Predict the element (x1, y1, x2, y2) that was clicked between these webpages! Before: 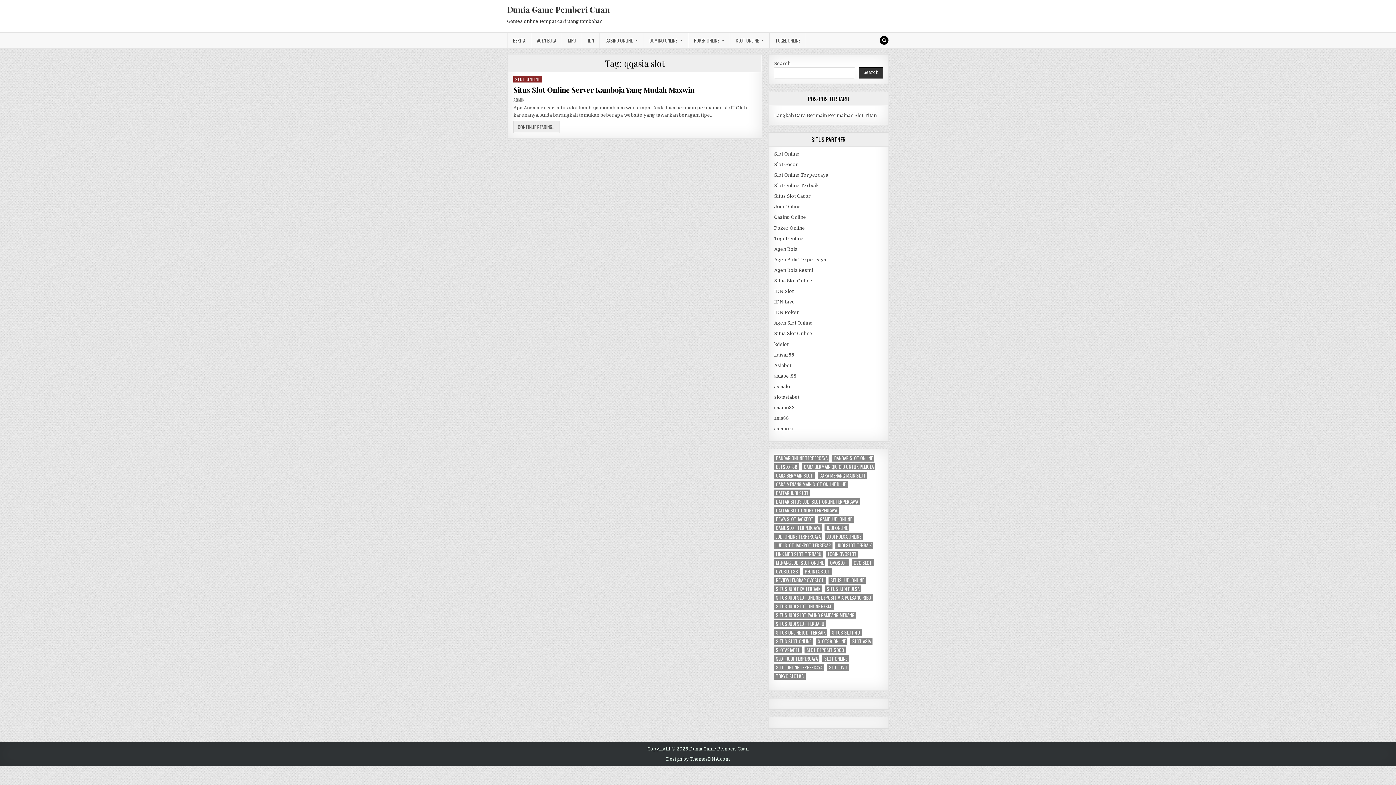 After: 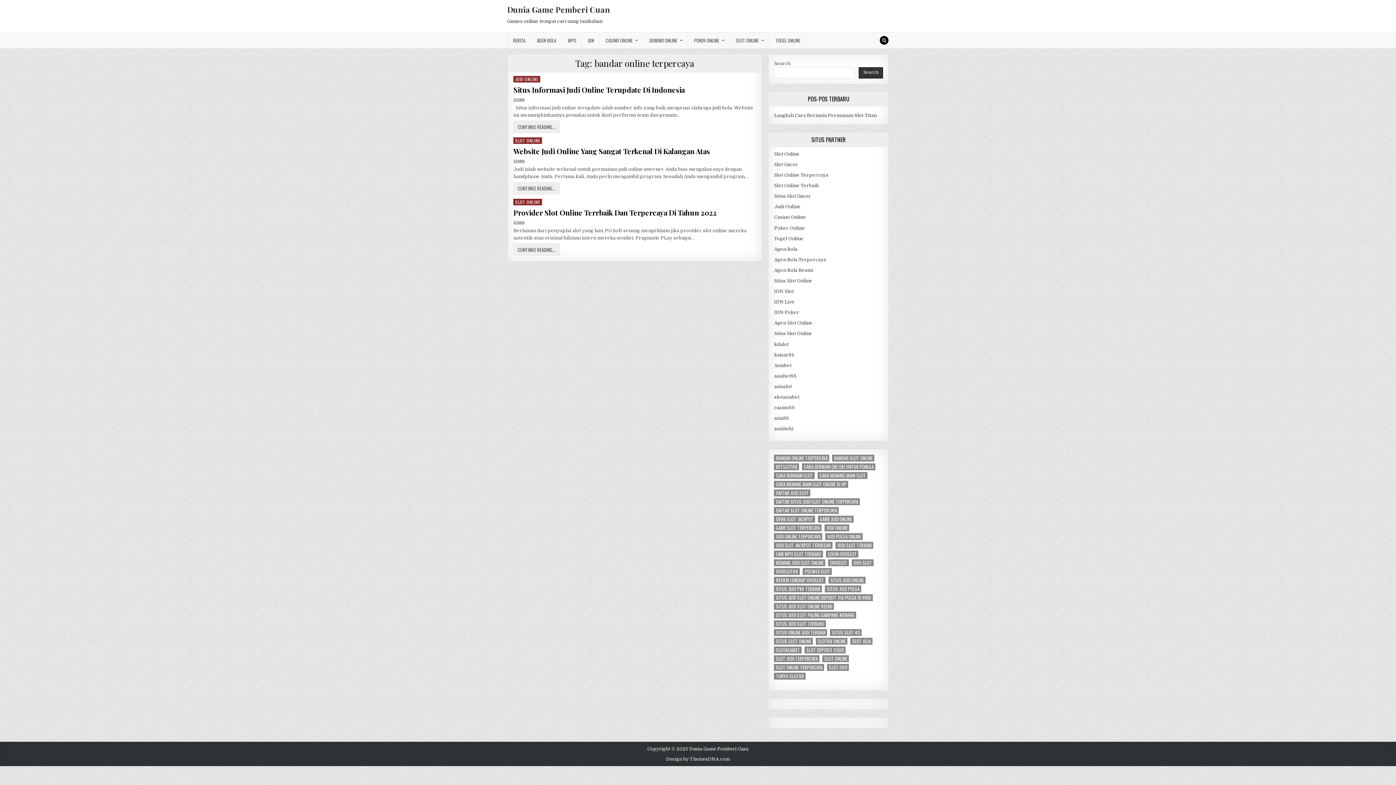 Action: bbox: (774, 455, 829, 461) label: bandar online terpercaya (3 items)